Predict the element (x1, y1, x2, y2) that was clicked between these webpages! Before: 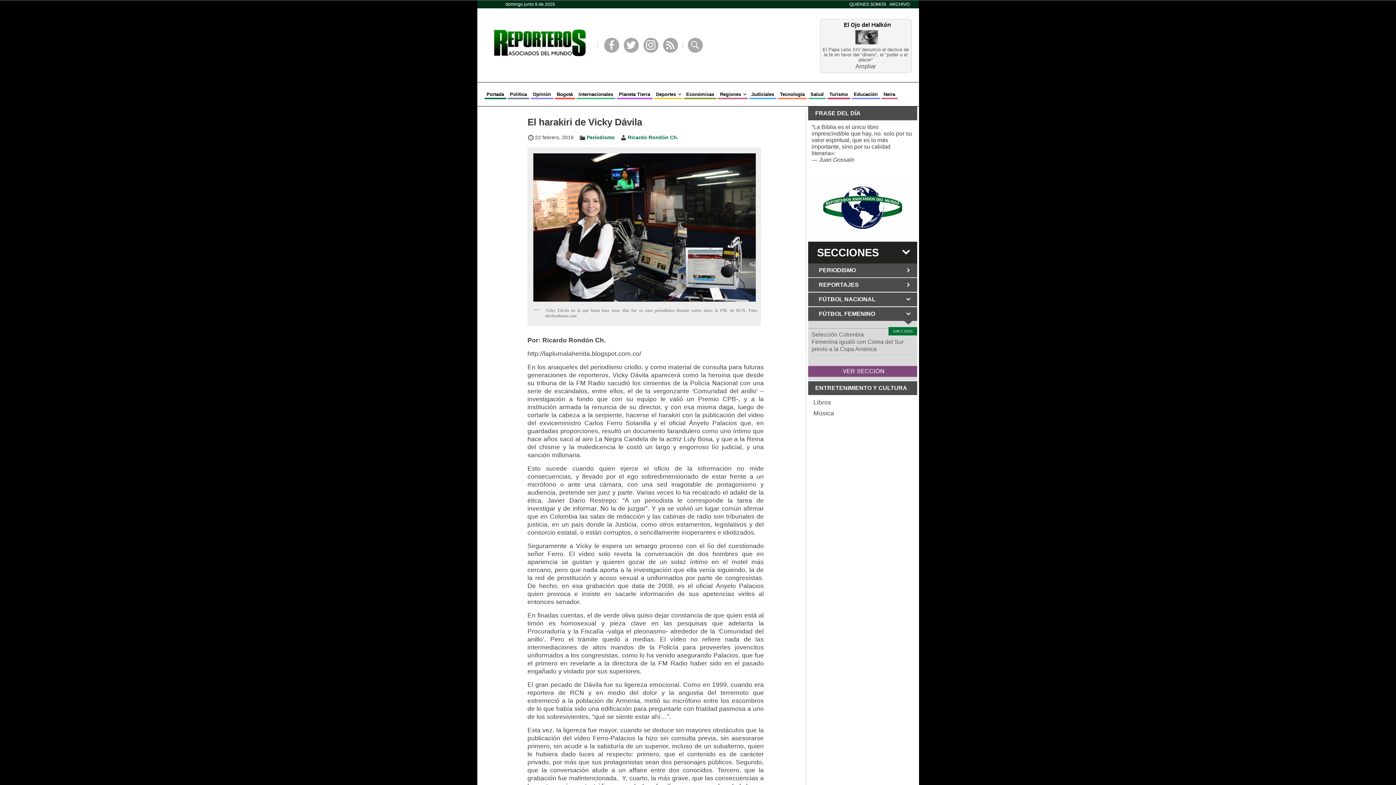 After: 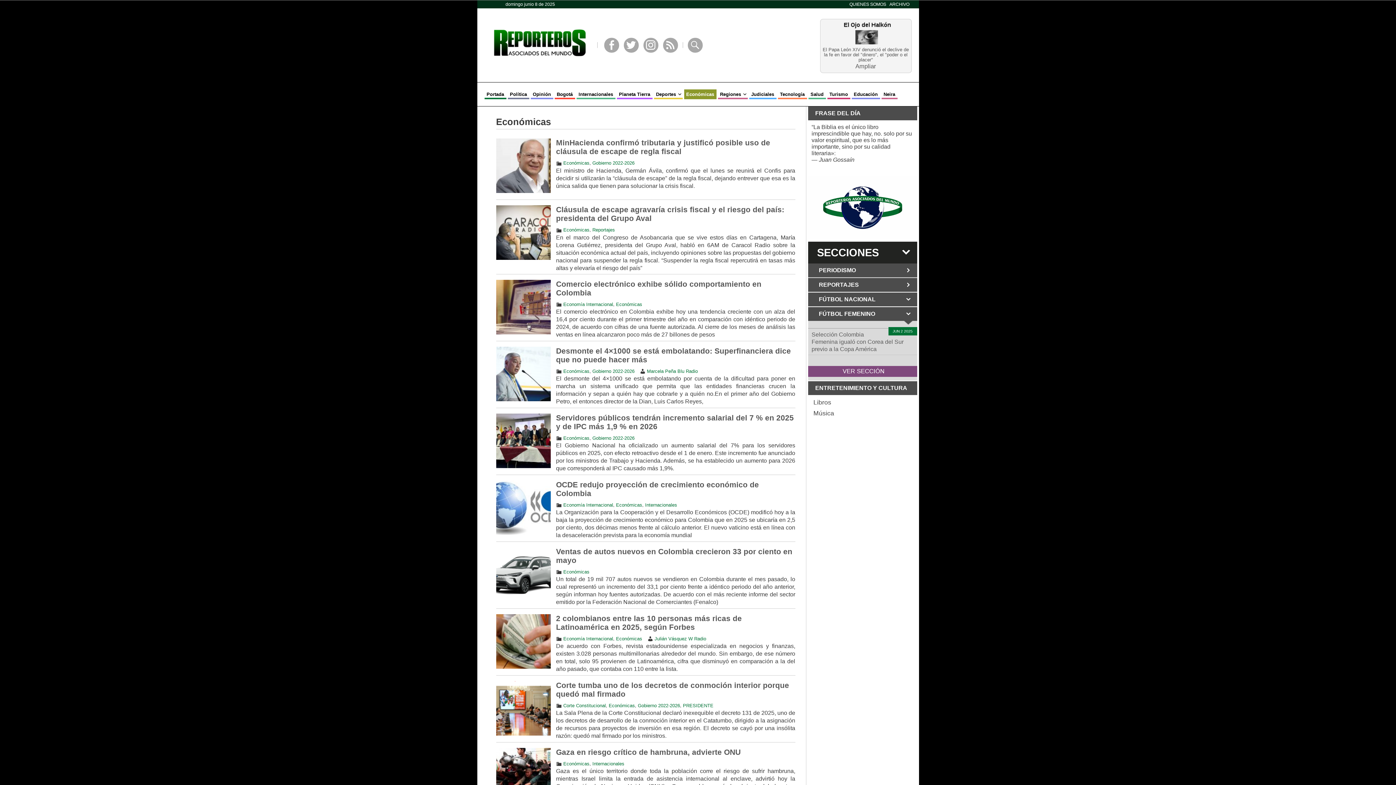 Action: bbox: (684, 89, 716, 98) label: Económicas